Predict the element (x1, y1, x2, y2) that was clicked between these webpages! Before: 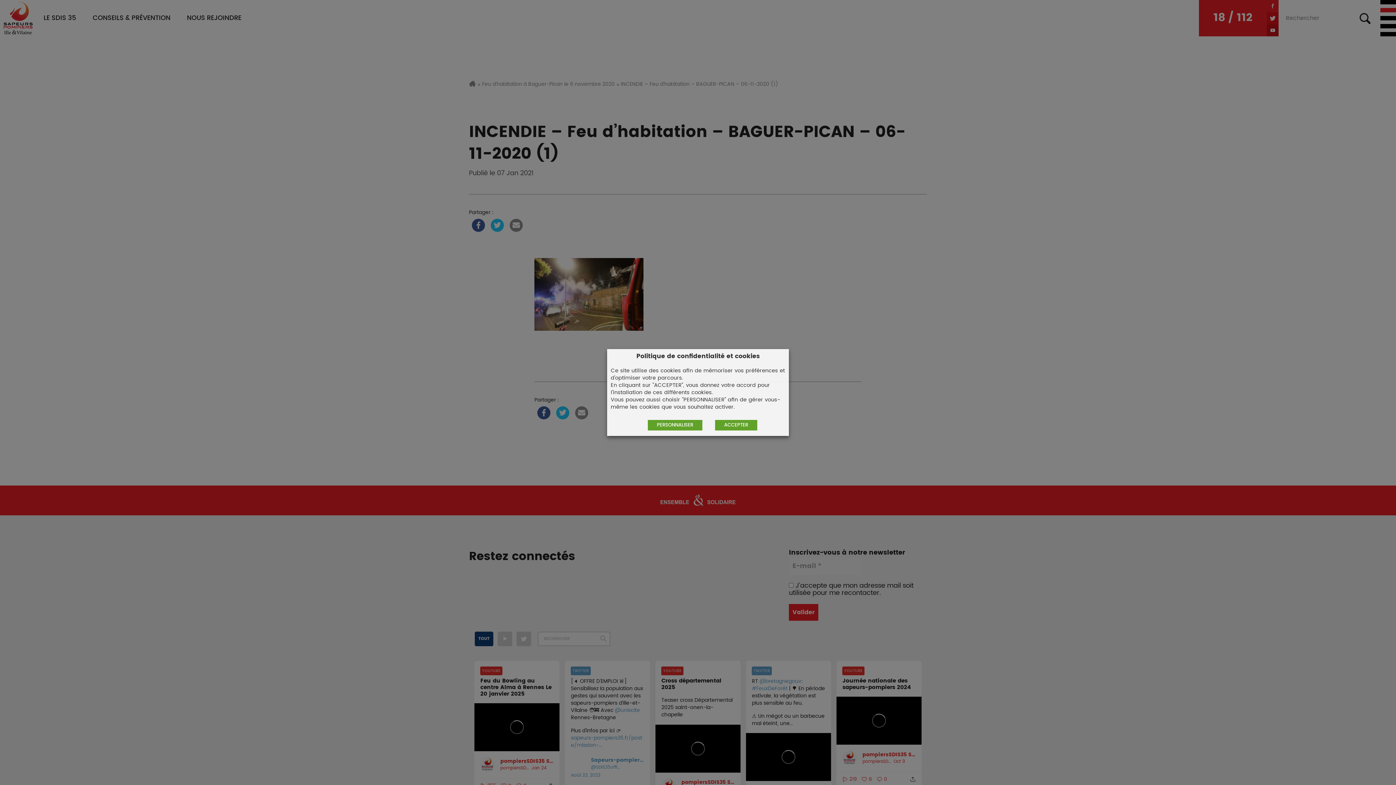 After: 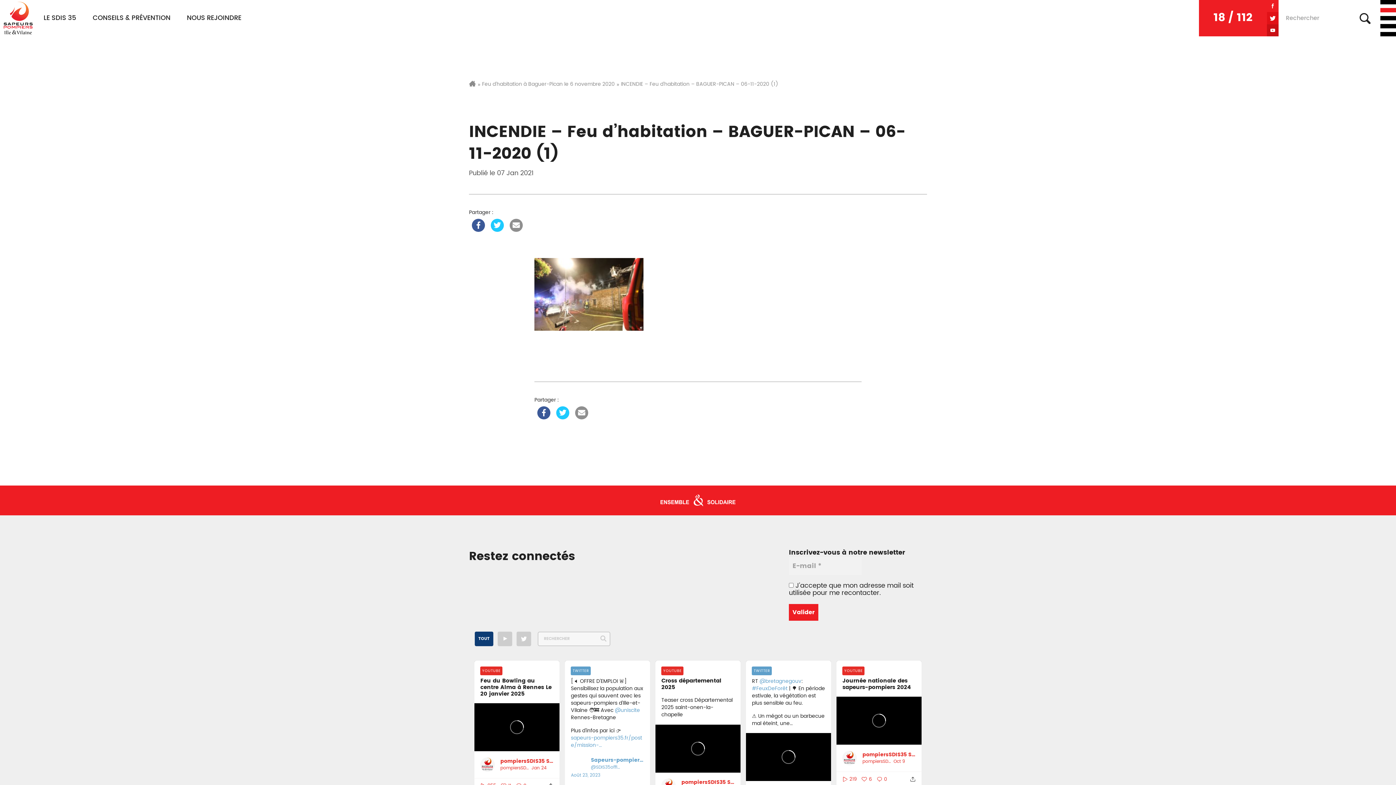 Action: label: ACCEPTER bbox: (715, 420, 757, 430)